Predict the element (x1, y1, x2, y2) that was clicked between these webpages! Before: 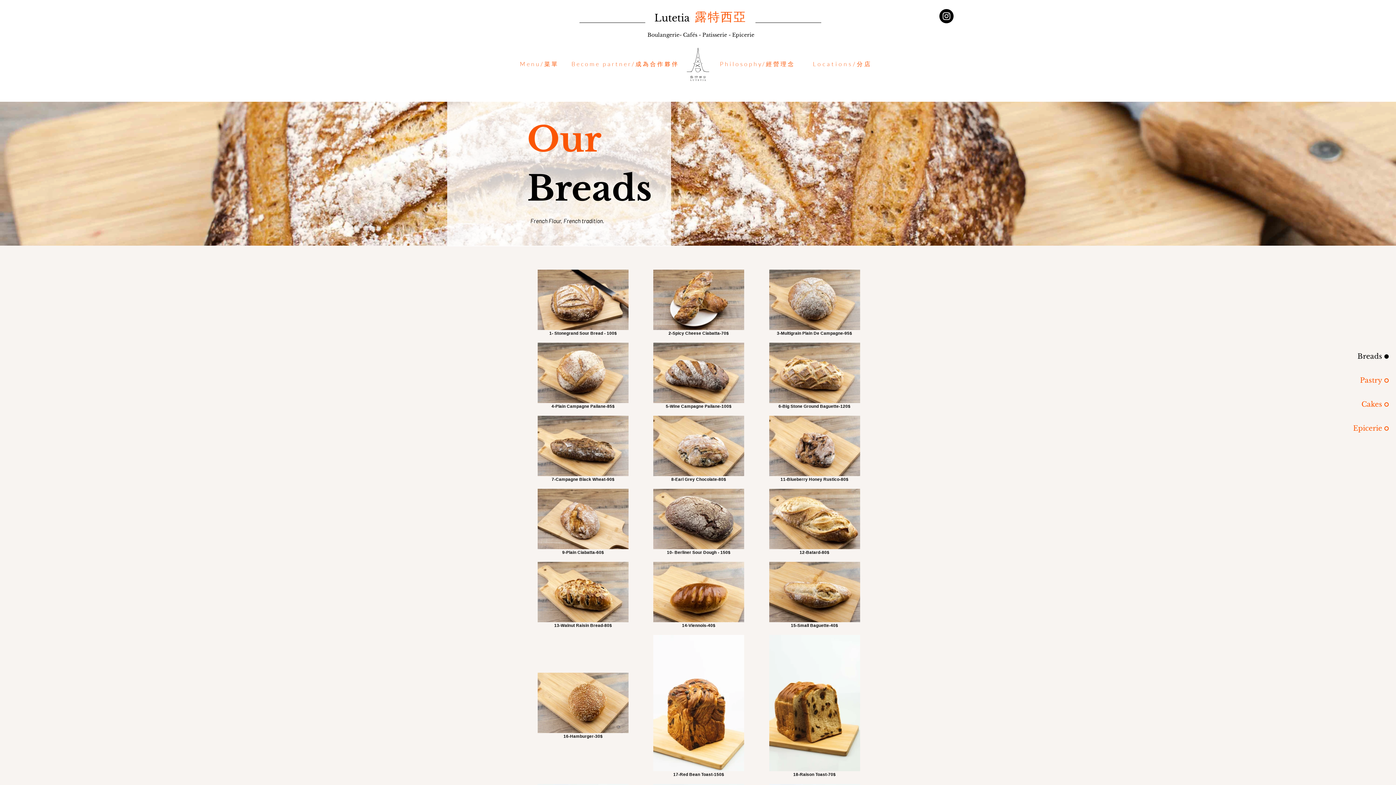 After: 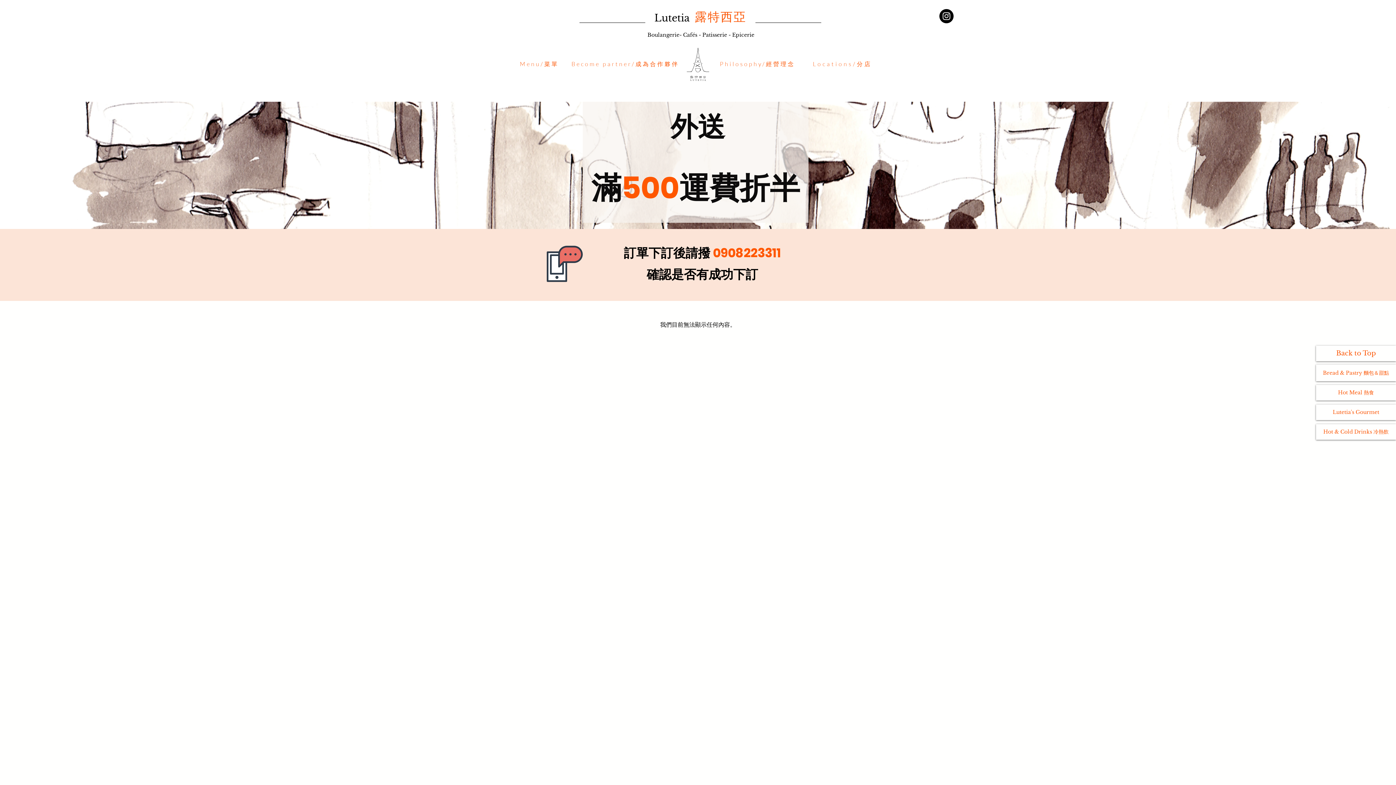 Action: bbox: (520, 60, 558, 67) label: Menu/菜單